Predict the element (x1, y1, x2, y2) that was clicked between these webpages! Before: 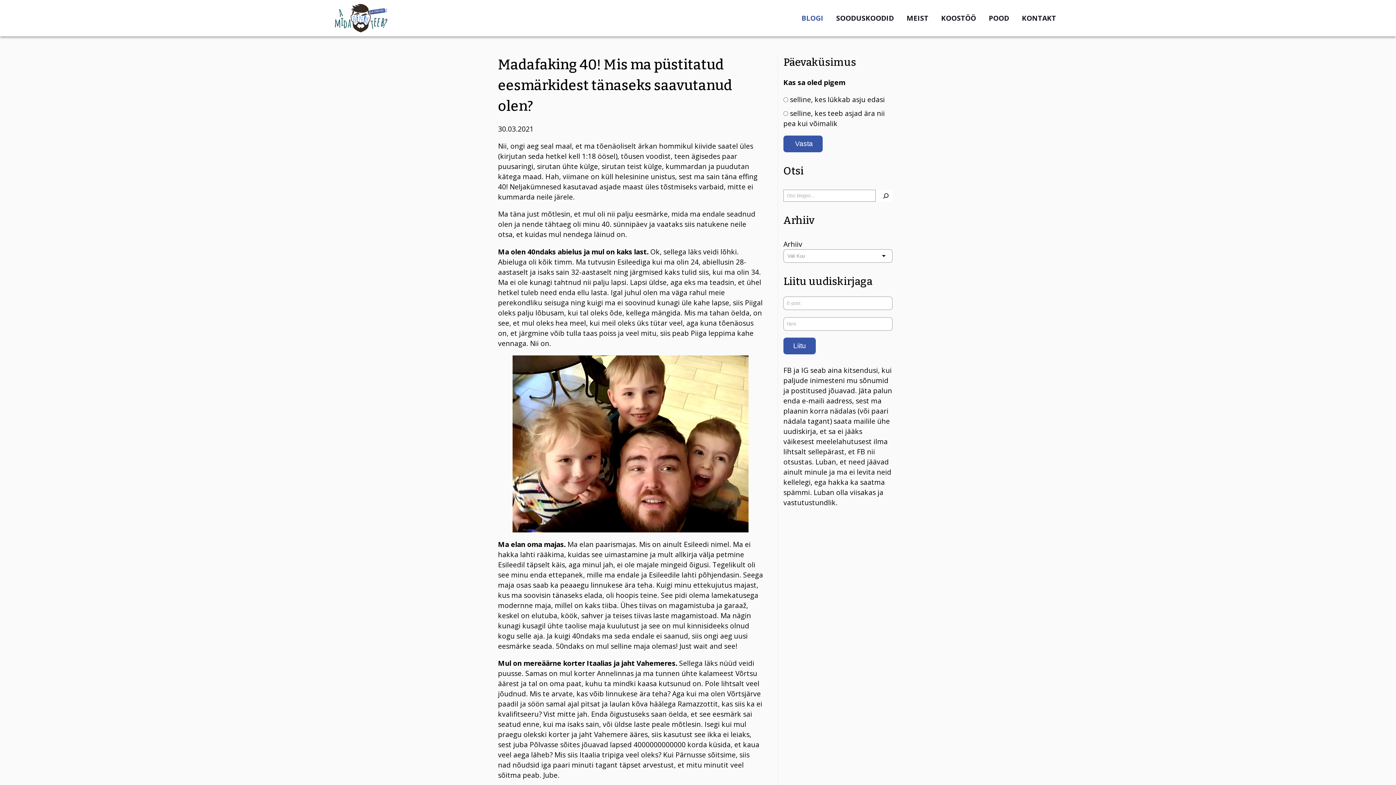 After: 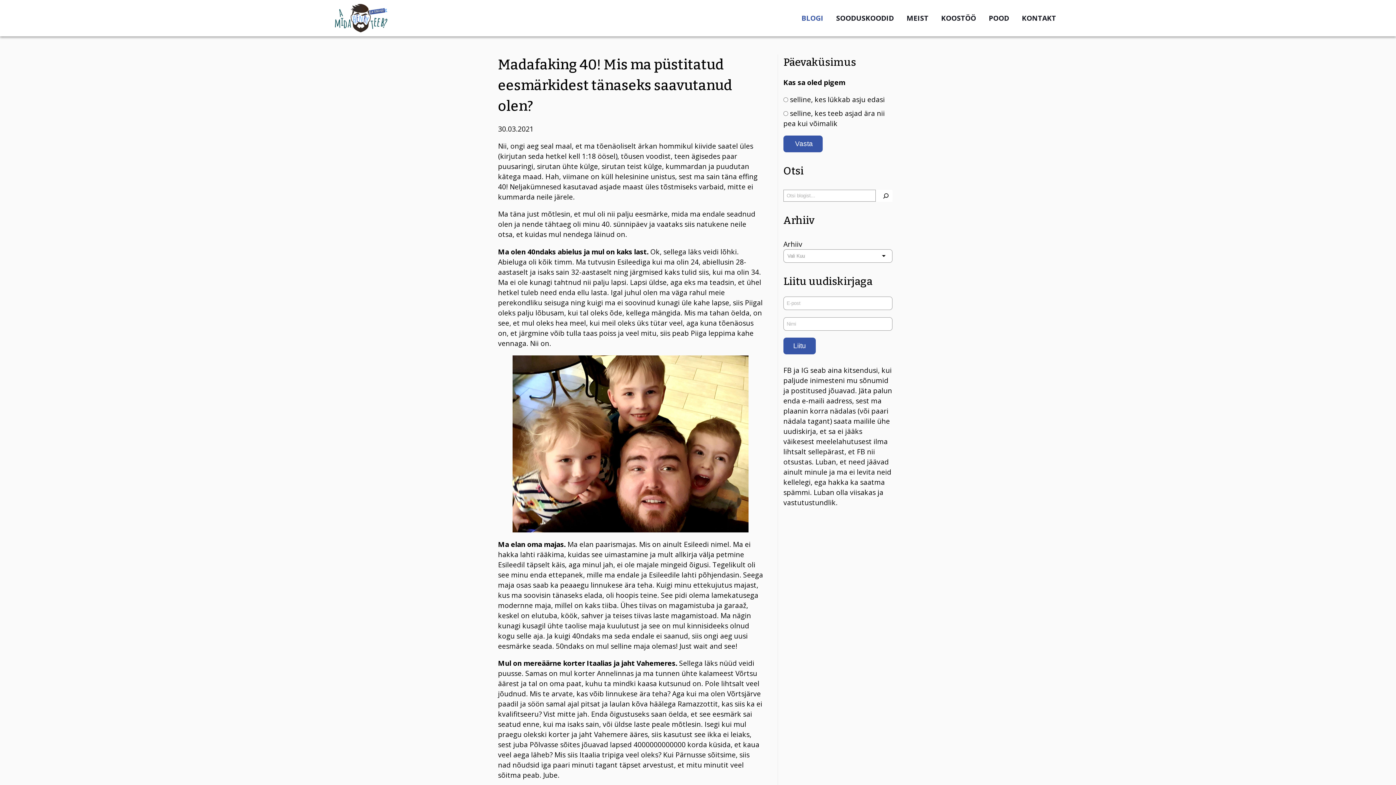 Action: label: Otsi bbox: (879, 189, 892, 201)